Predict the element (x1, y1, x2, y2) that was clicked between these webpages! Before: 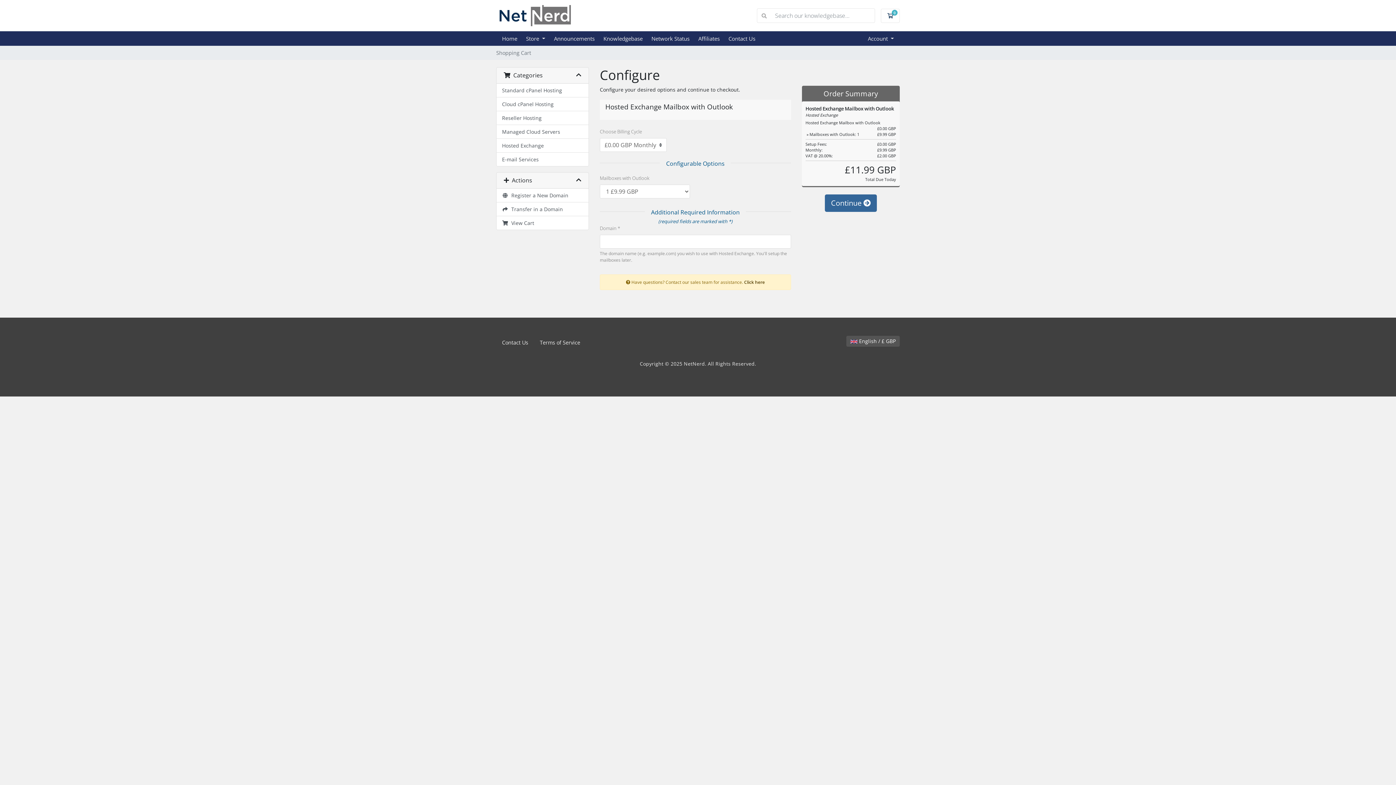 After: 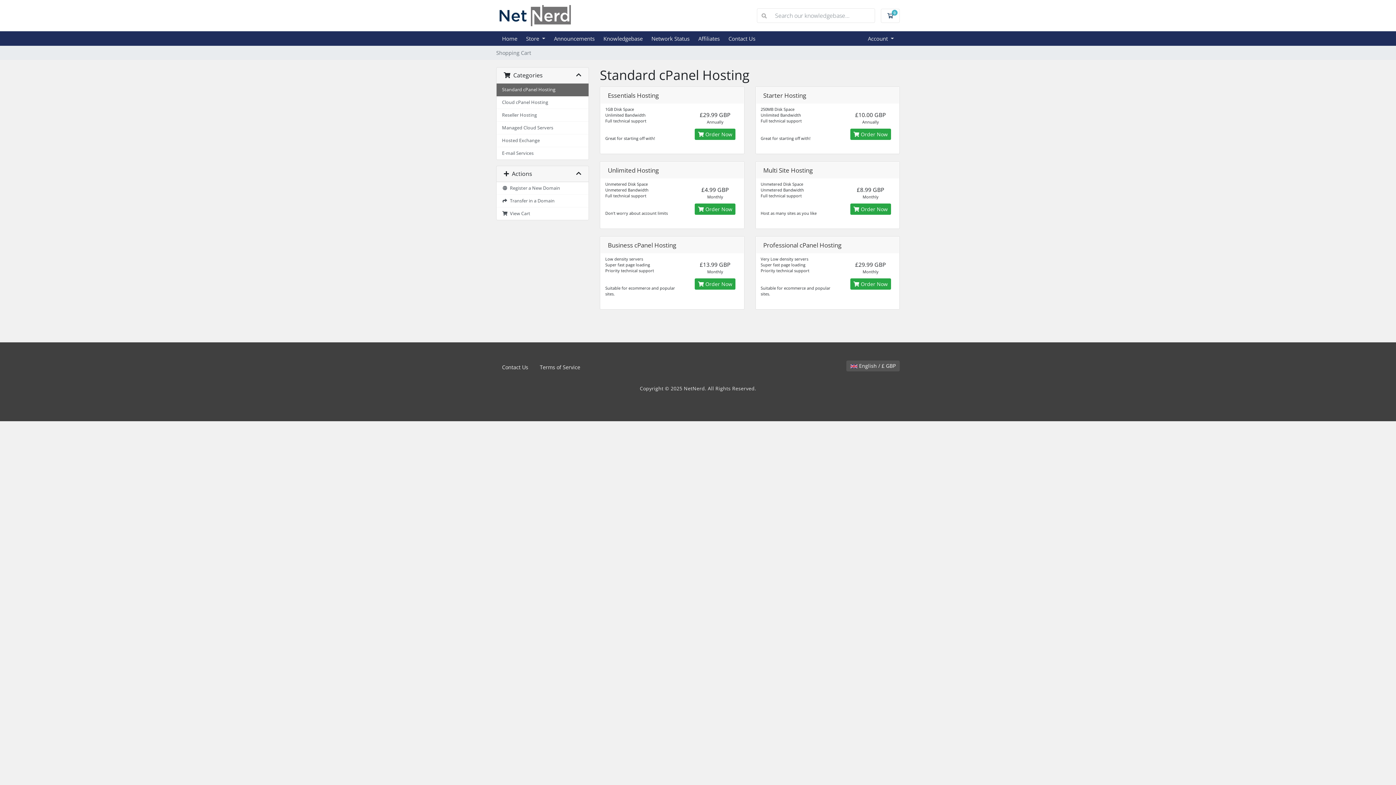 Action: bbox: (496, 83, 588, 97) label: Standard cPanel Hosting